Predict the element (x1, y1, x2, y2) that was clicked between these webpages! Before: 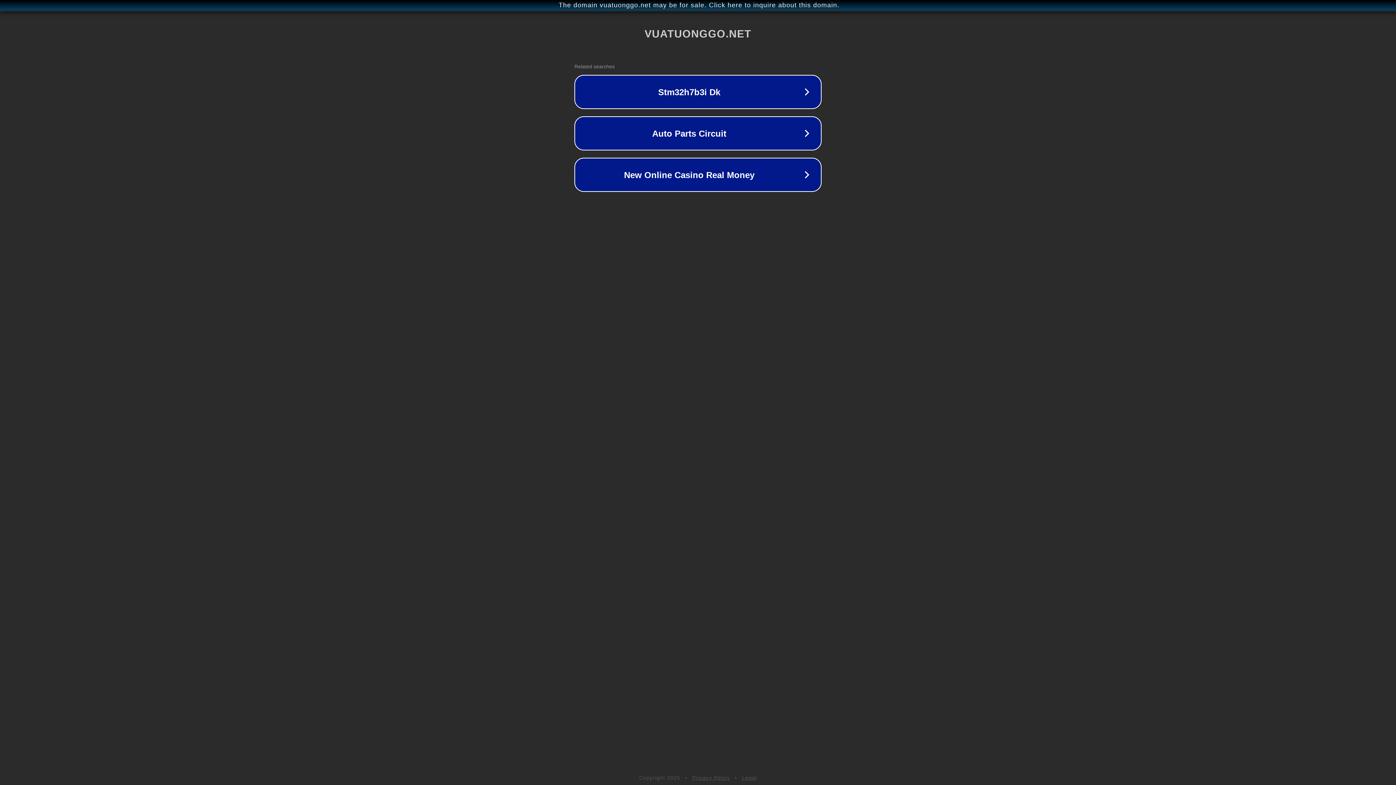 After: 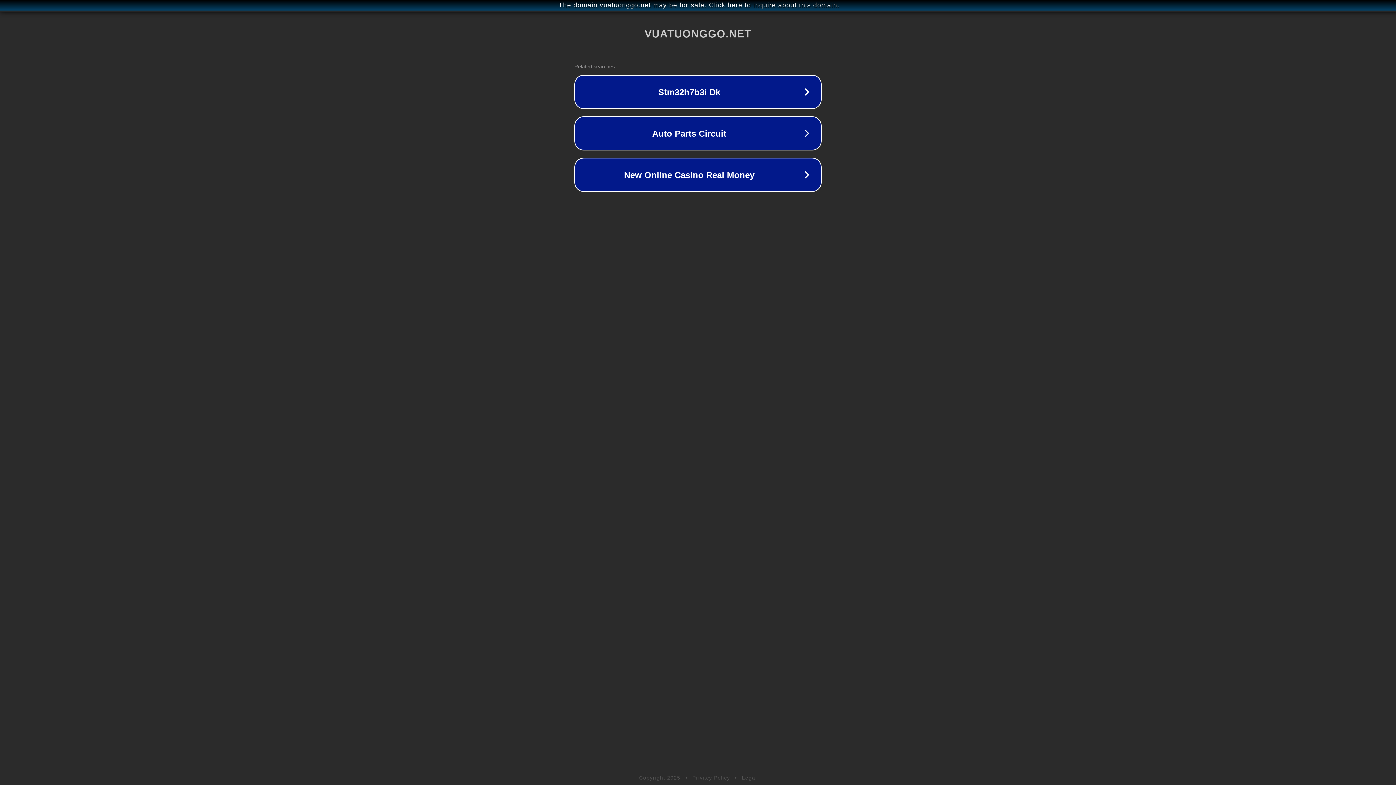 Action: label: Privacy Policy bbox: (692, 775, 730, 781)